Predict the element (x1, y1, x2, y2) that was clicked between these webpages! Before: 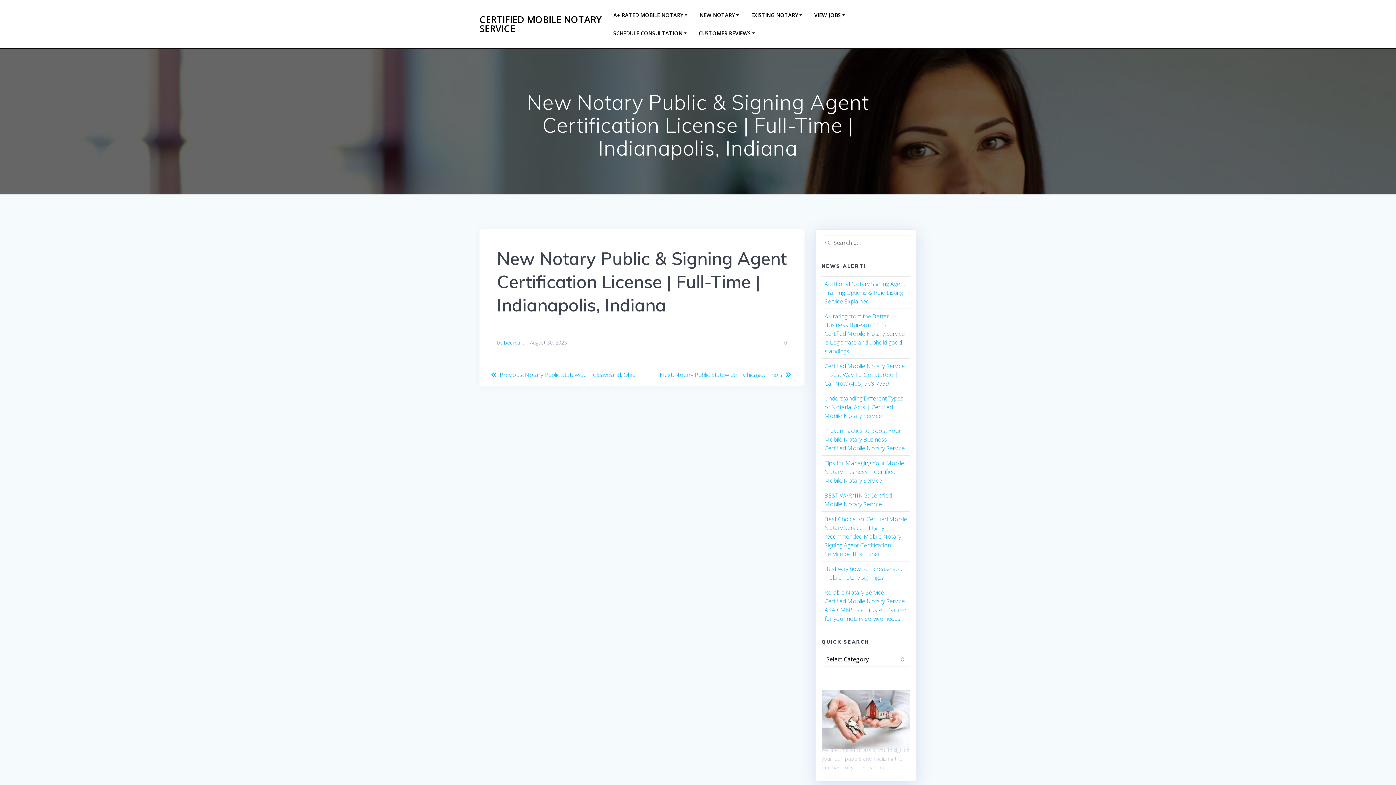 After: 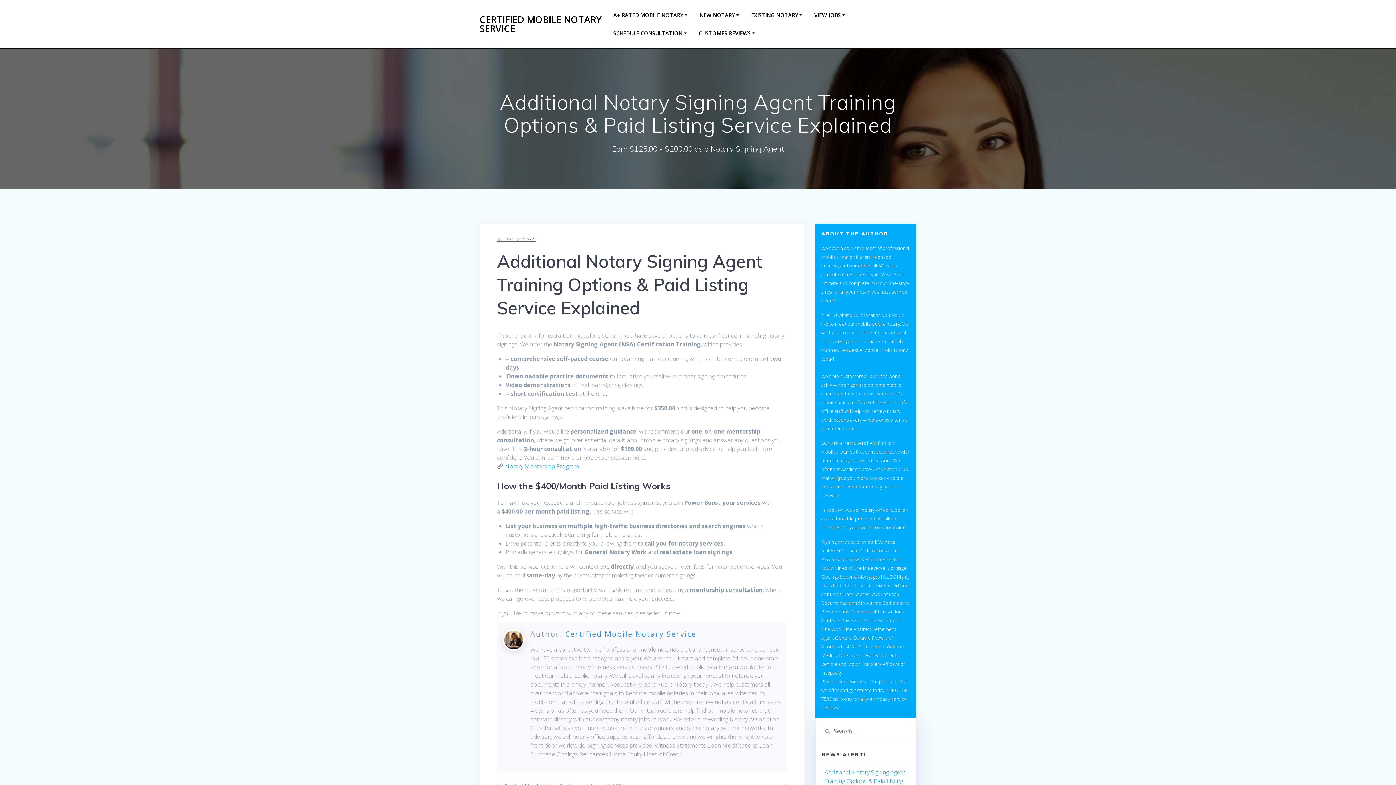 Action: label: Additional Notary Signing Agent Training Options & Paid Listing Service Explained bbox: (824, 280, 905, 305)